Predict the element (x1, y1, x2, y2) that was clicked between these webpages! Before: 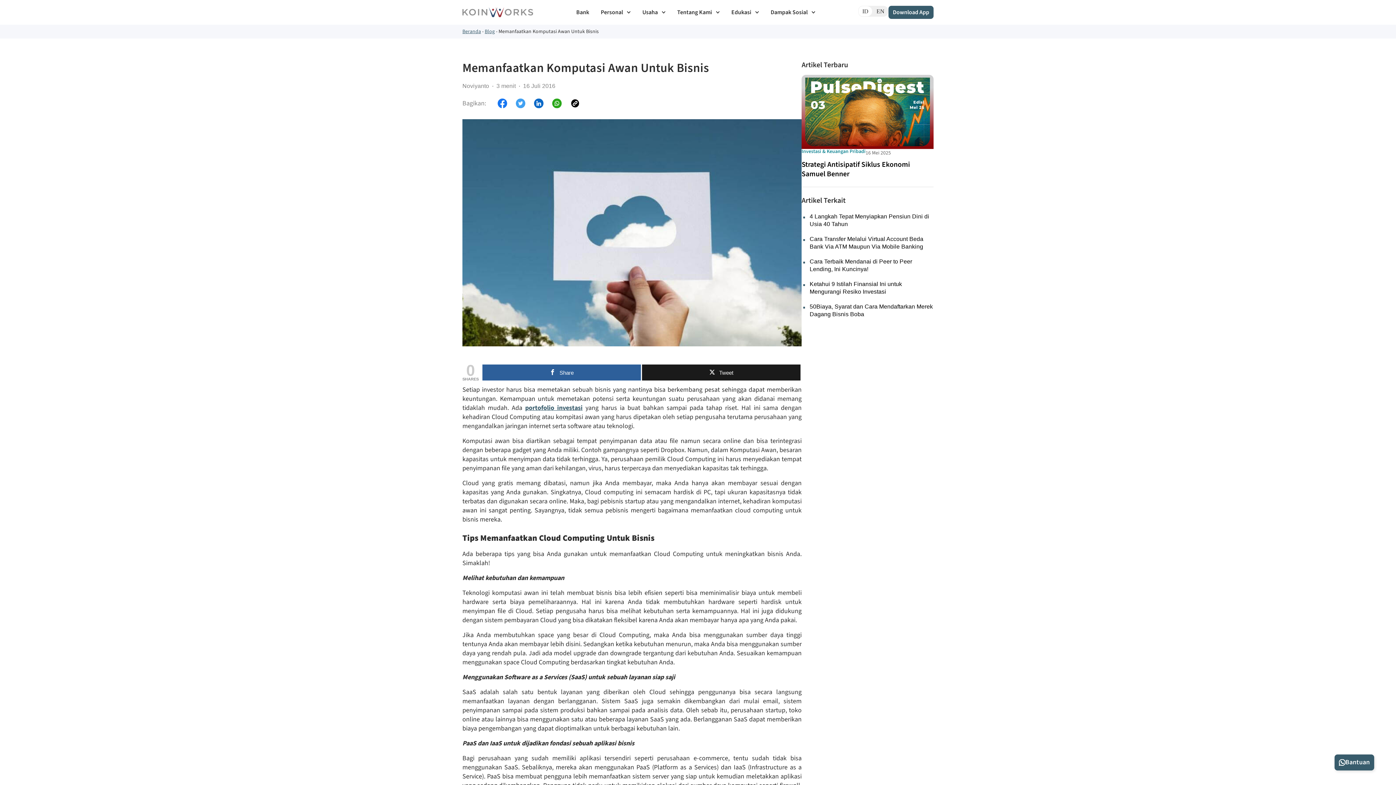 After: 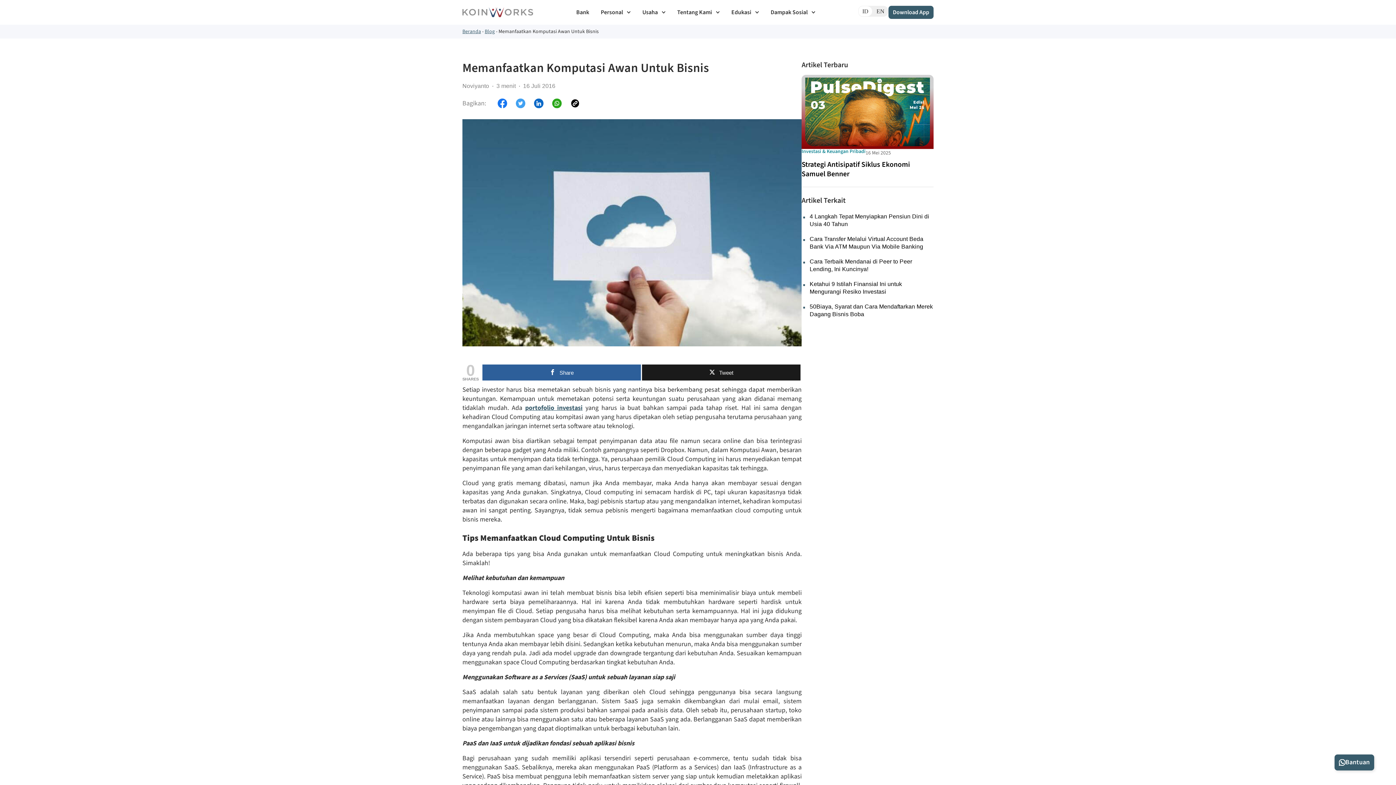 Action: bbox: (858, 5, 872, 16) label: ID